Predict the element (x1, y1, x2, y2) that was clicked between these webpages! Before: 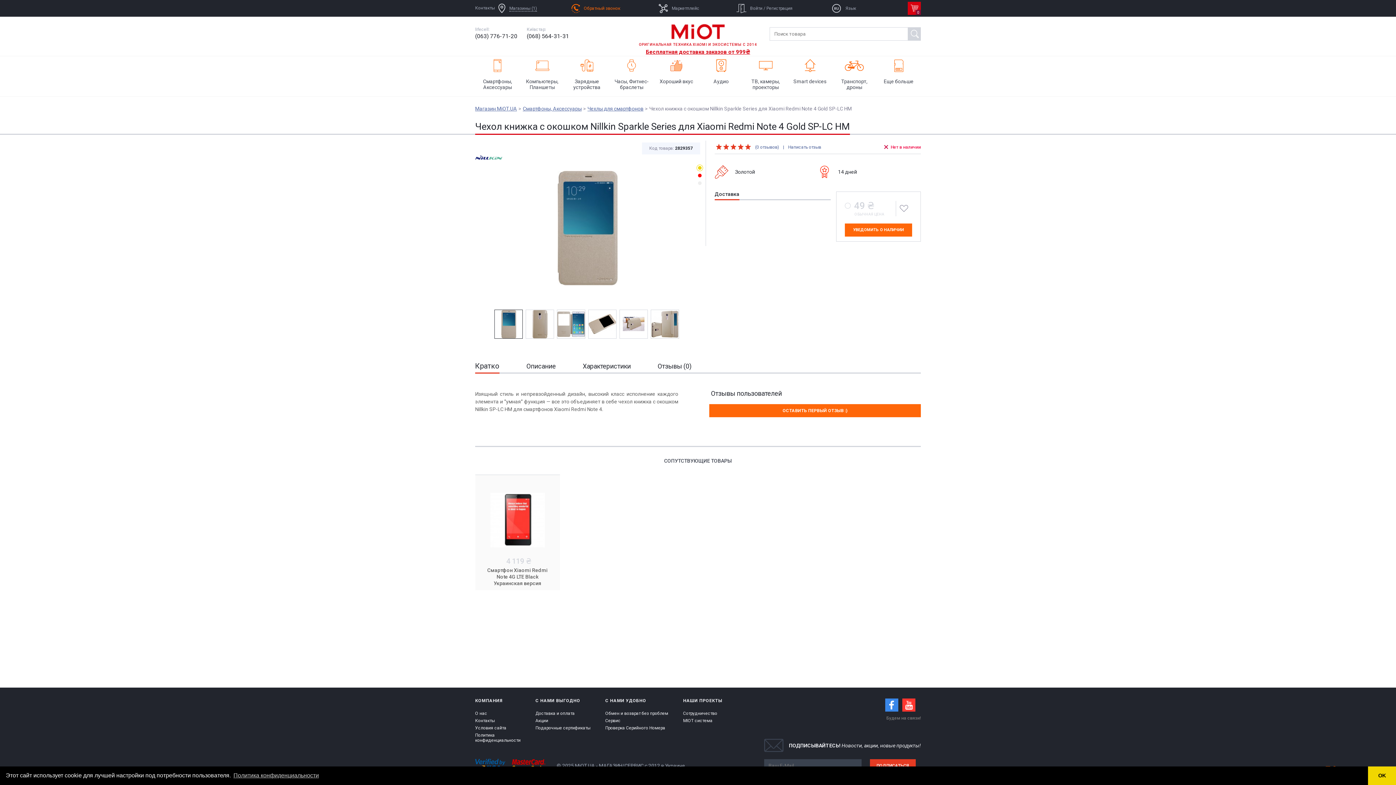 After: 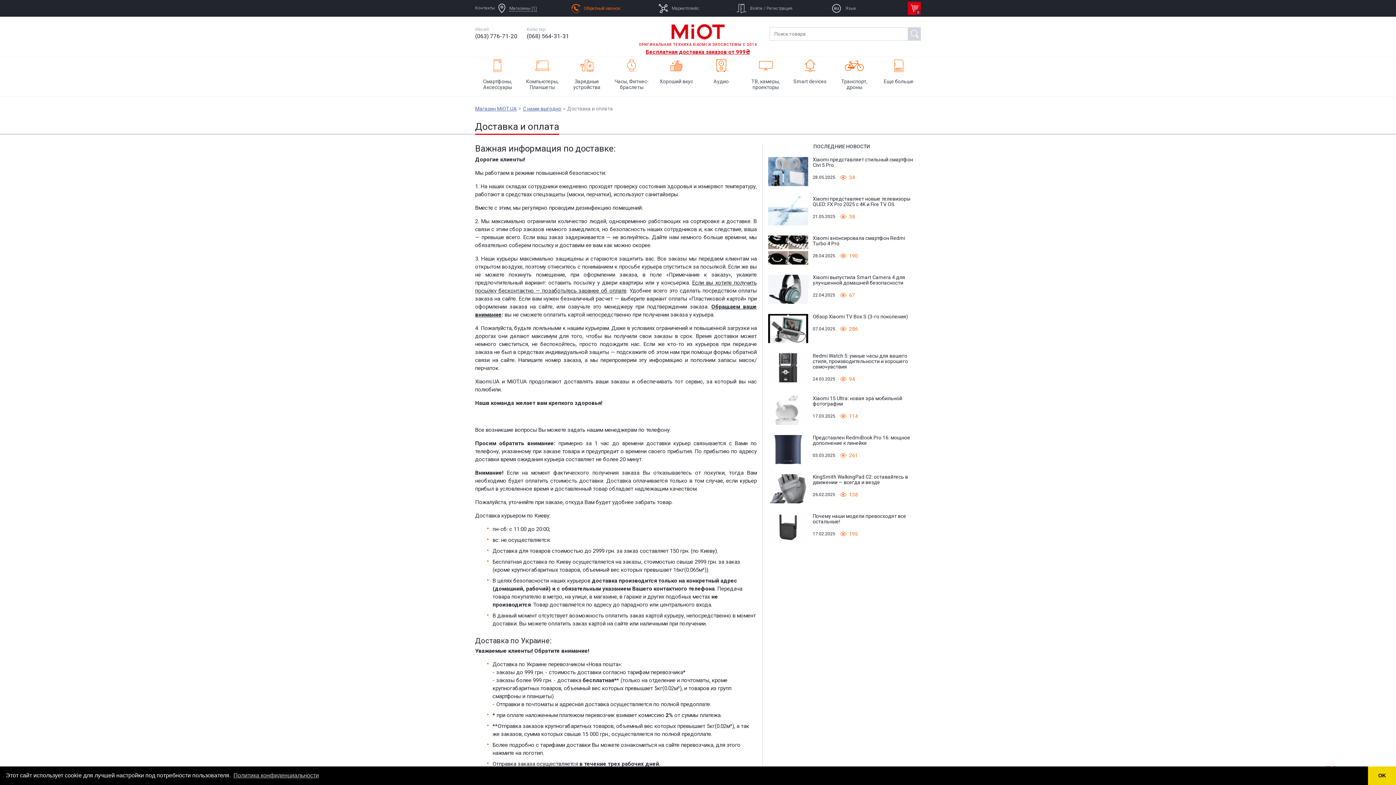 Action: bbox: (535, 711, 574, 716) label: Доставка и оплата